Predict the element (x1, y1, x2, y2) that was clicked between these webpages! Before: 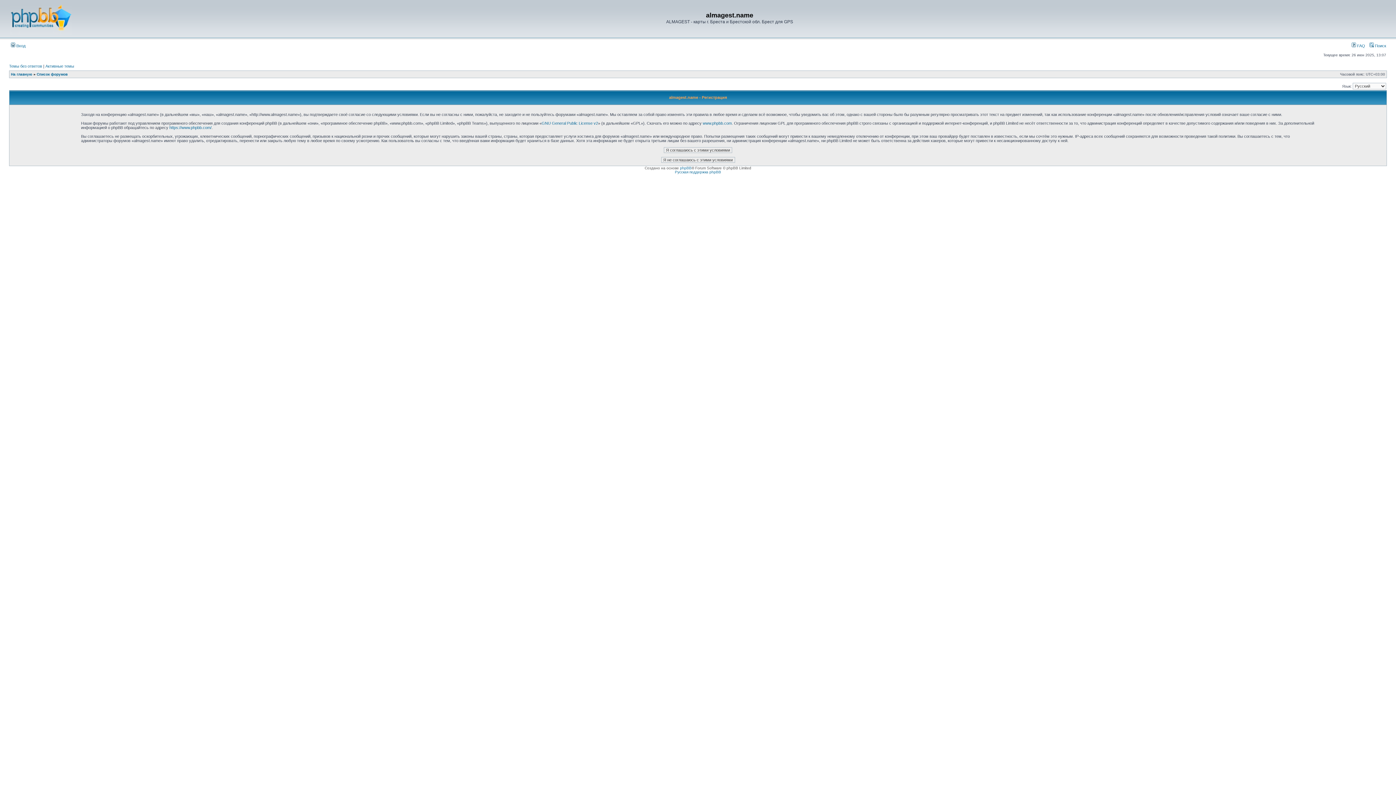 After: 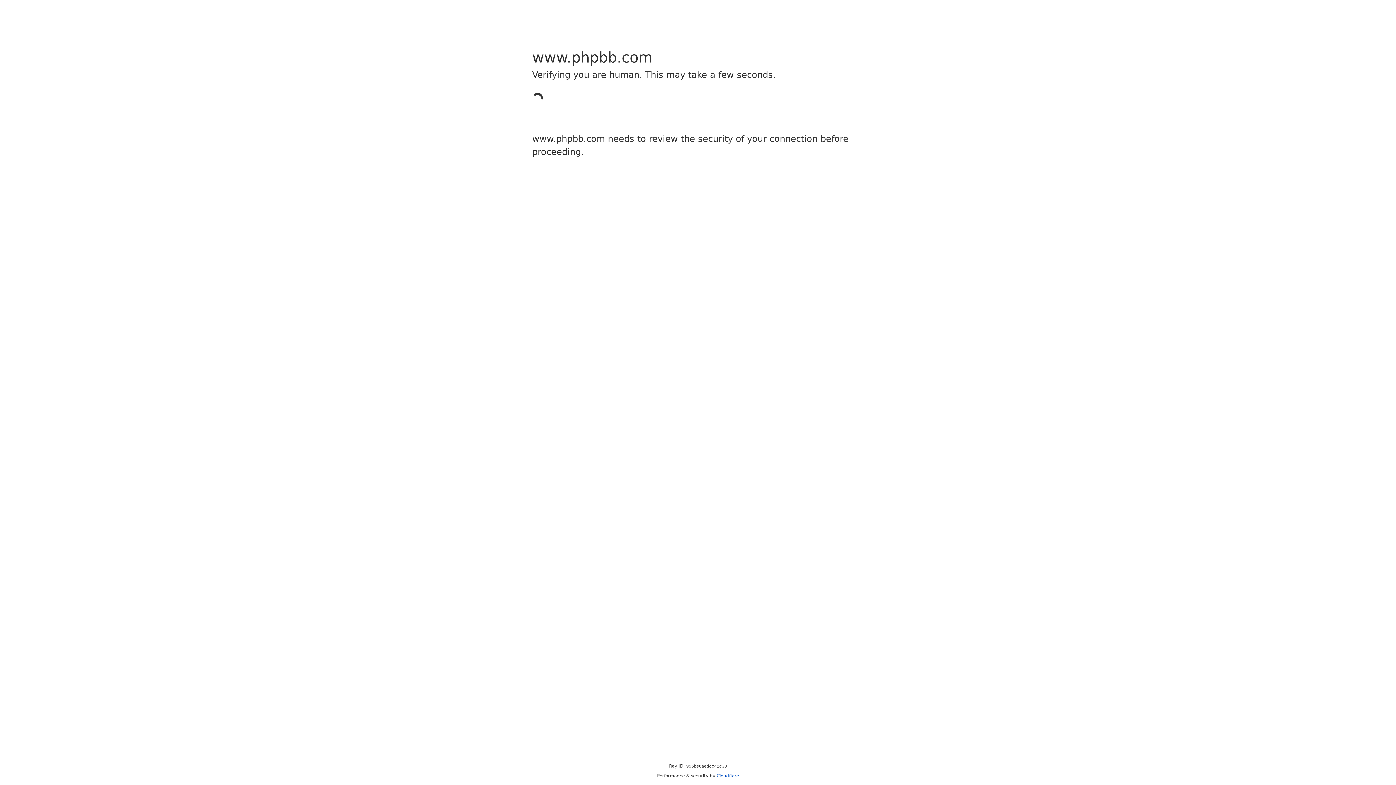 Action: label: phpBB bbox: (680, 166, 691, 170)